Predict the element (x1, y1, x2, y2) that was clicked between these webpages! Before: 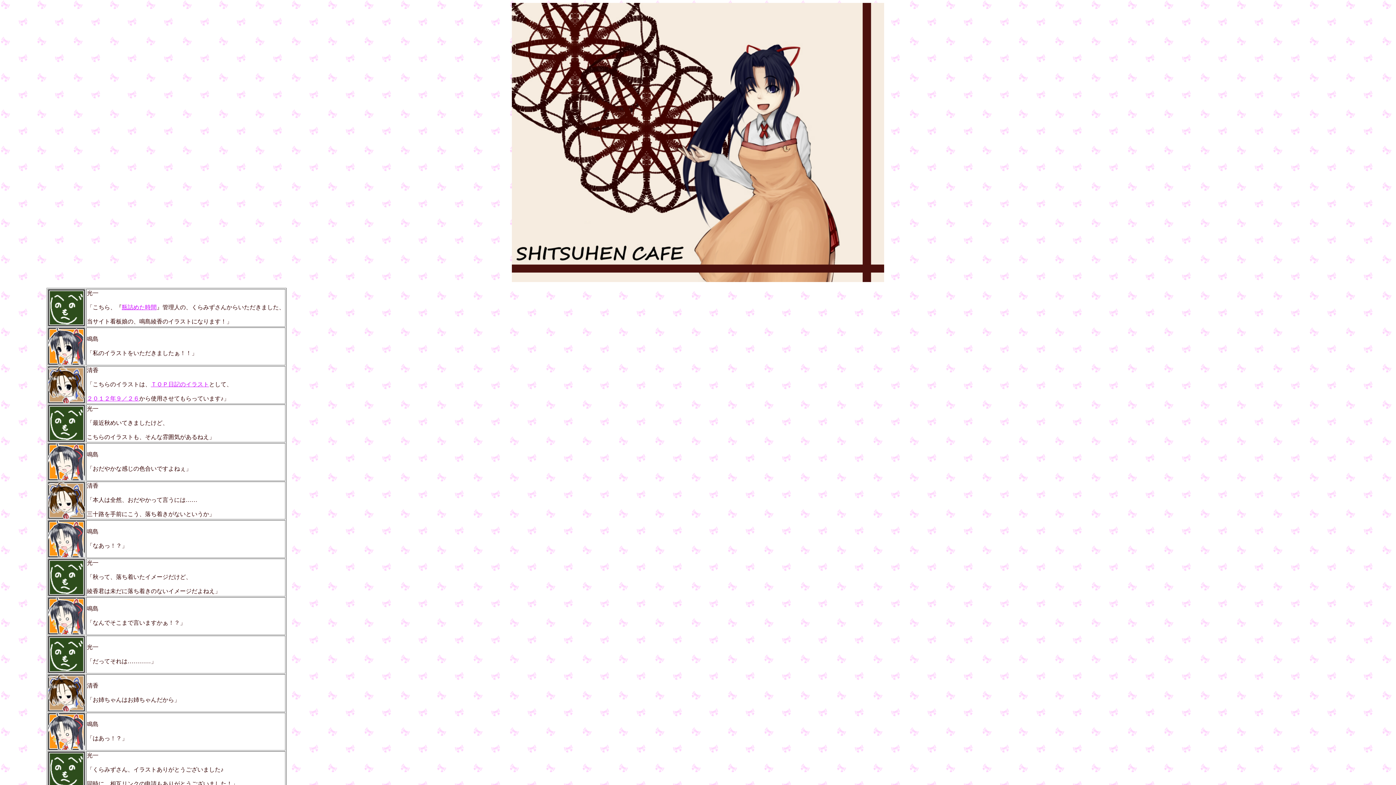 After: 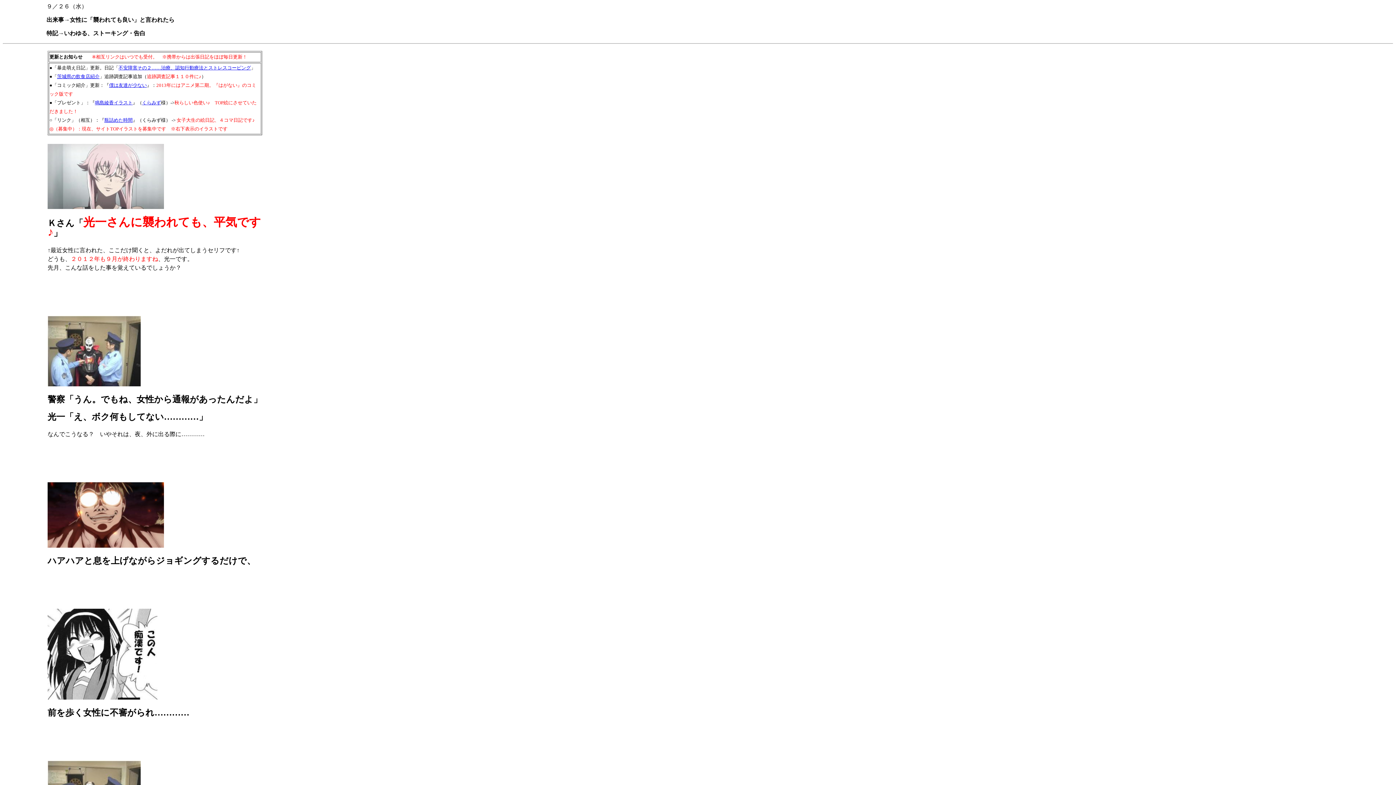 Action: bbox: (86, 395, 139, 401) label: ２０１２年９／２６